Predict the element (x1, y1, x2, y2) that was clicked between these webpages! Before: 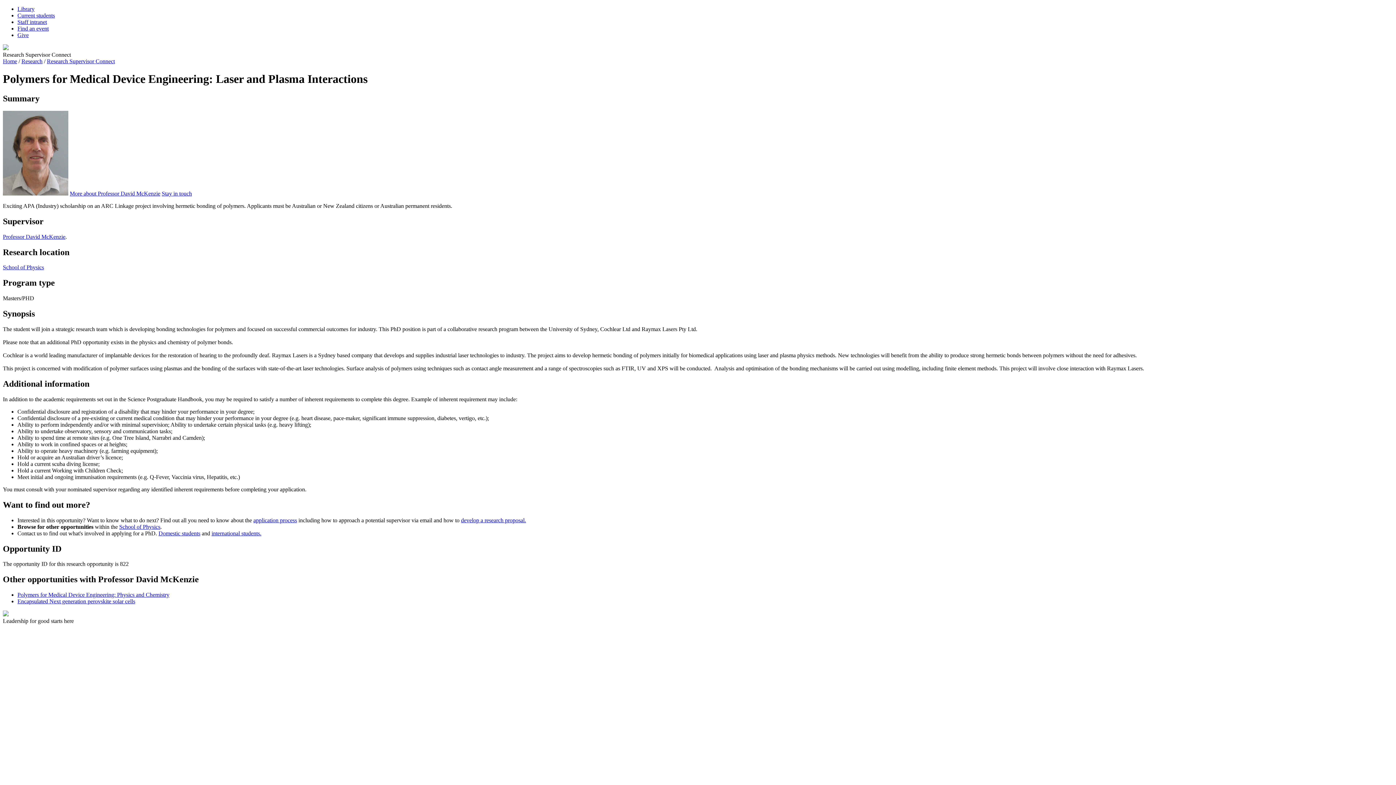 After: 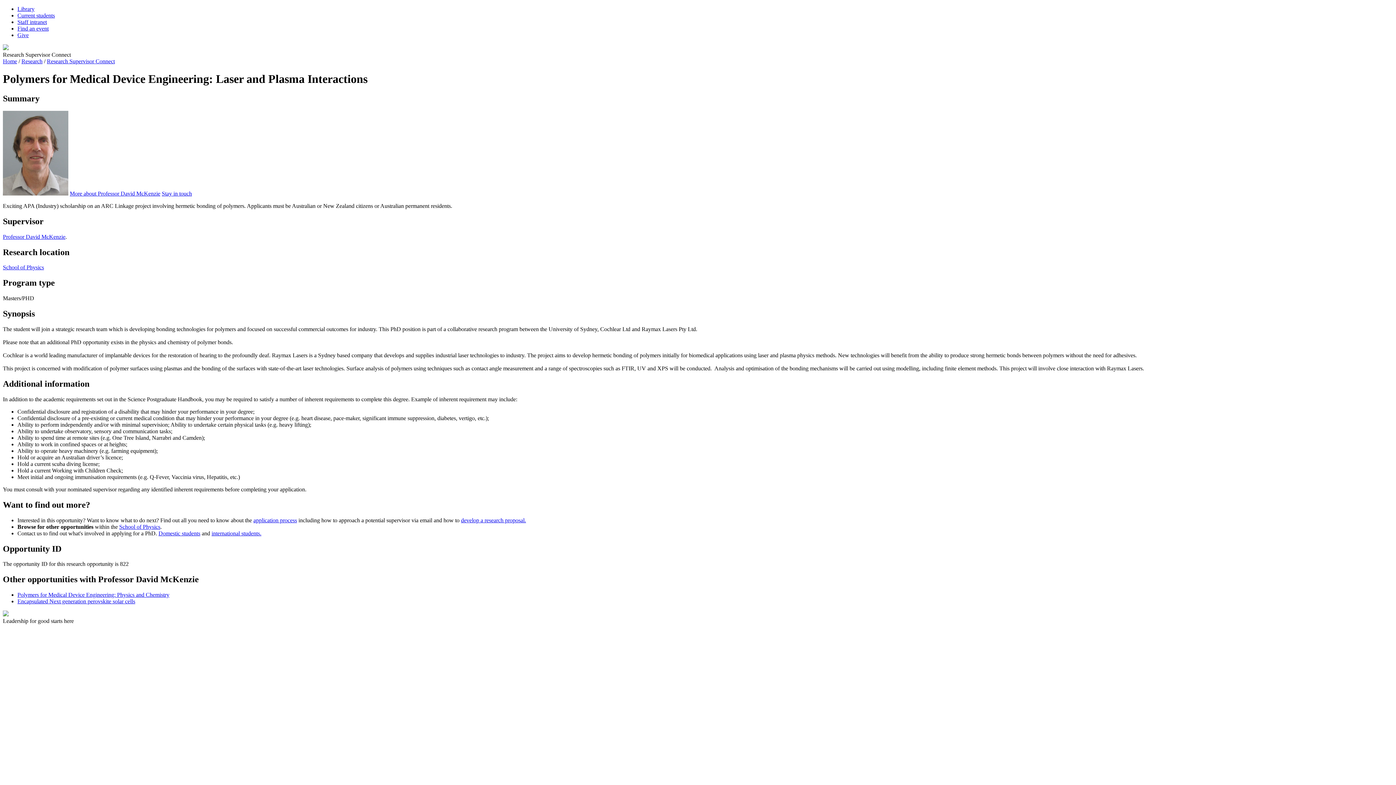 Action: bbox: (161, 190, 192, 196) label: Stay in touch